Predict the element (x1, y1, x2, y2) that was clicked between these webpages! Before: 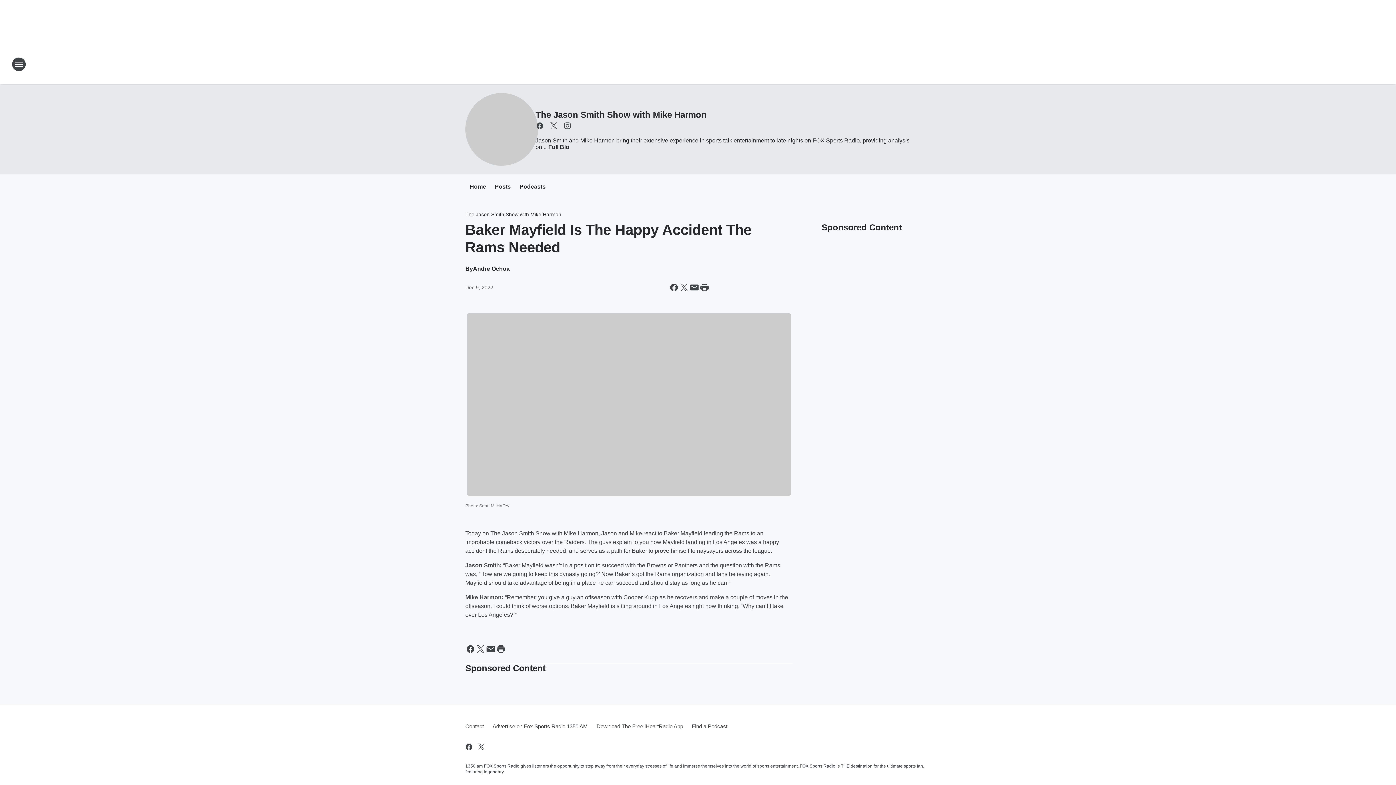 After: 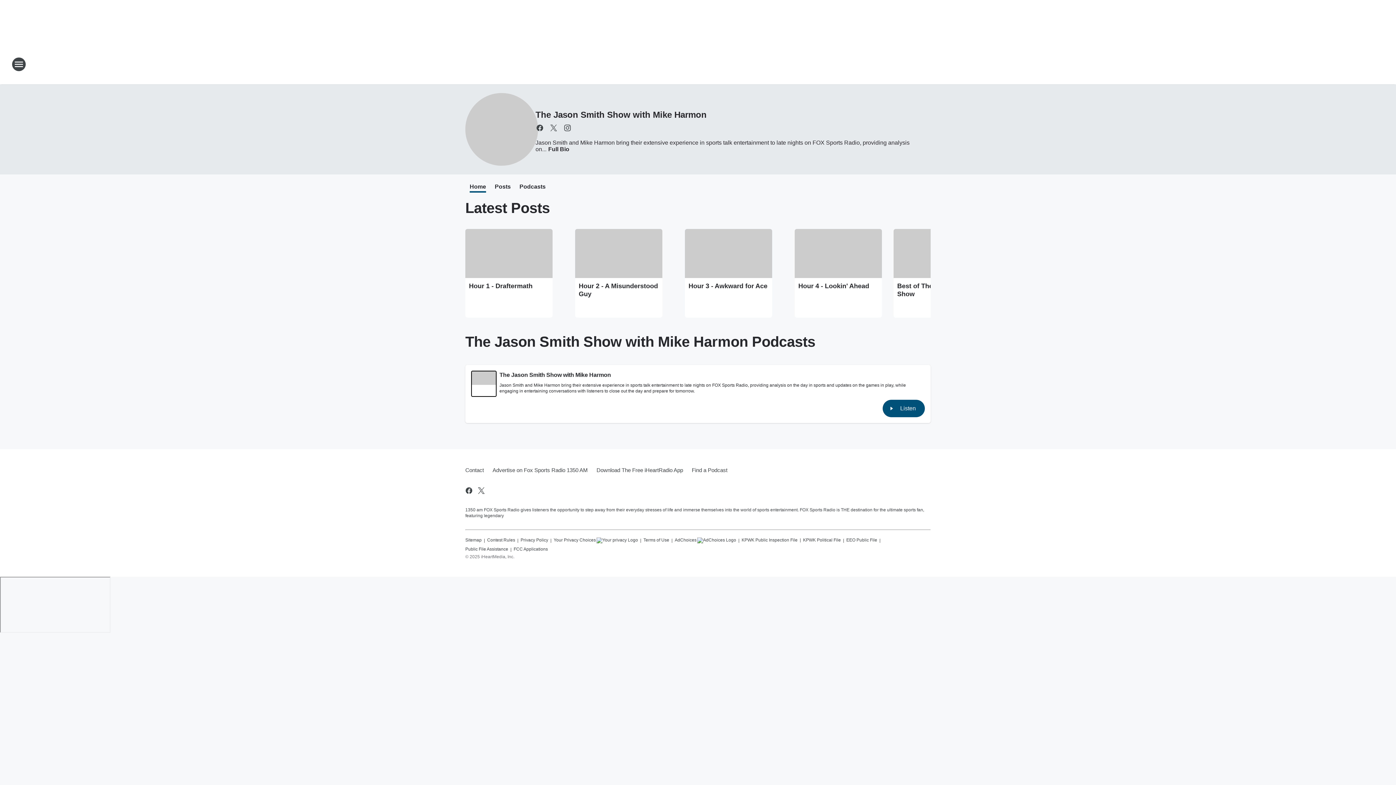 Action: bbox: (535, 109, 706, 119) label: The Jason Smith Show with Mike Harmon